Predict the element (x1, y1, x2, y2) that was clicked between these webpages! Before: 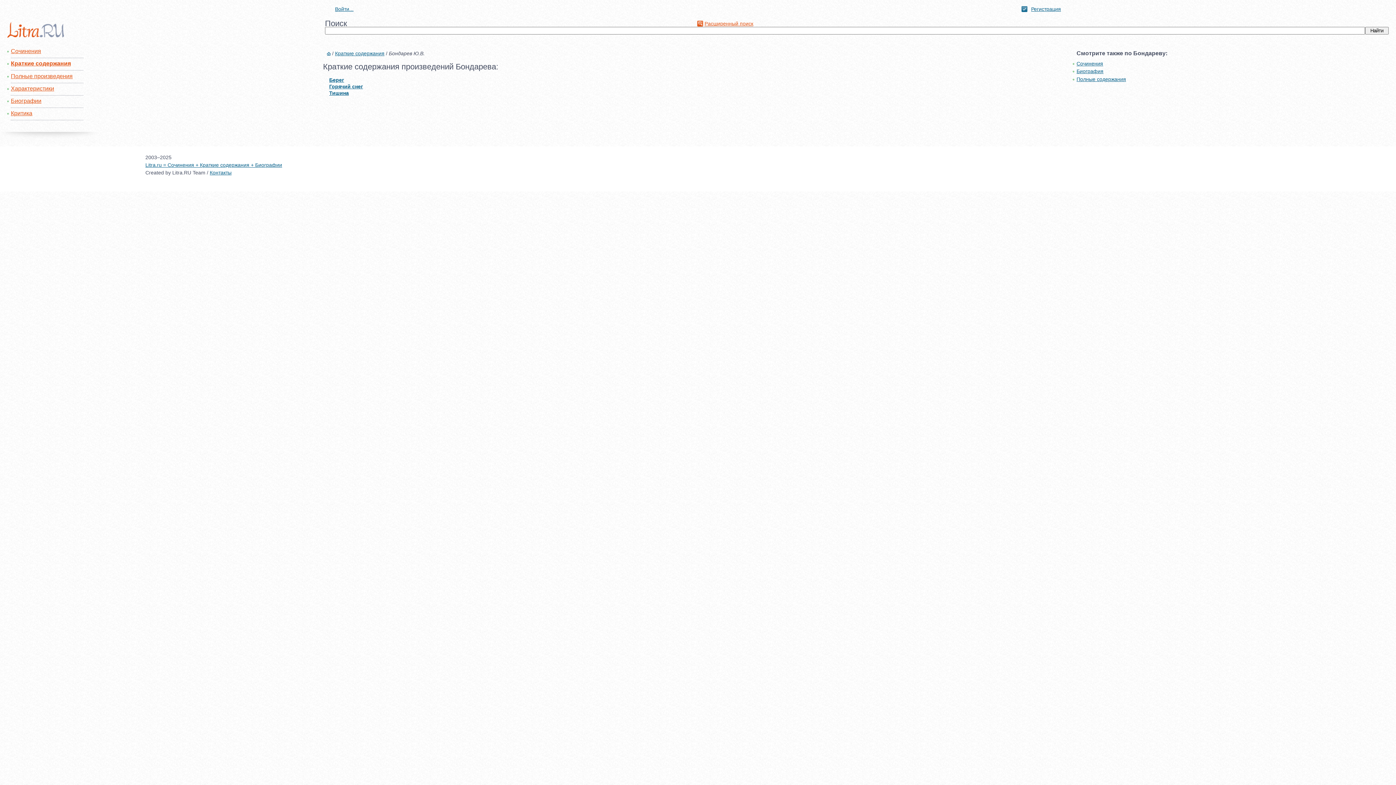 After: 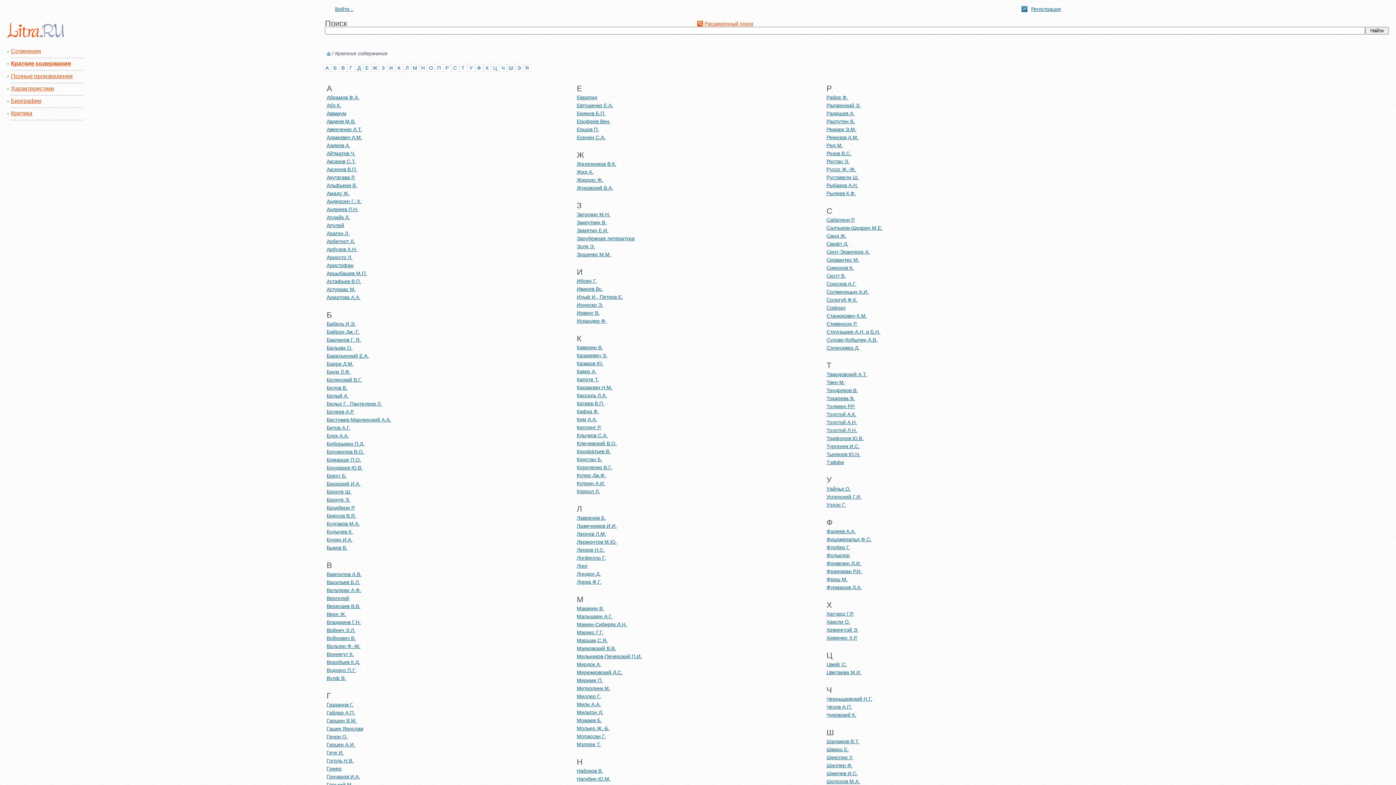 Action: label: Краткие содержания bbox: (335, 50, 384, 56)